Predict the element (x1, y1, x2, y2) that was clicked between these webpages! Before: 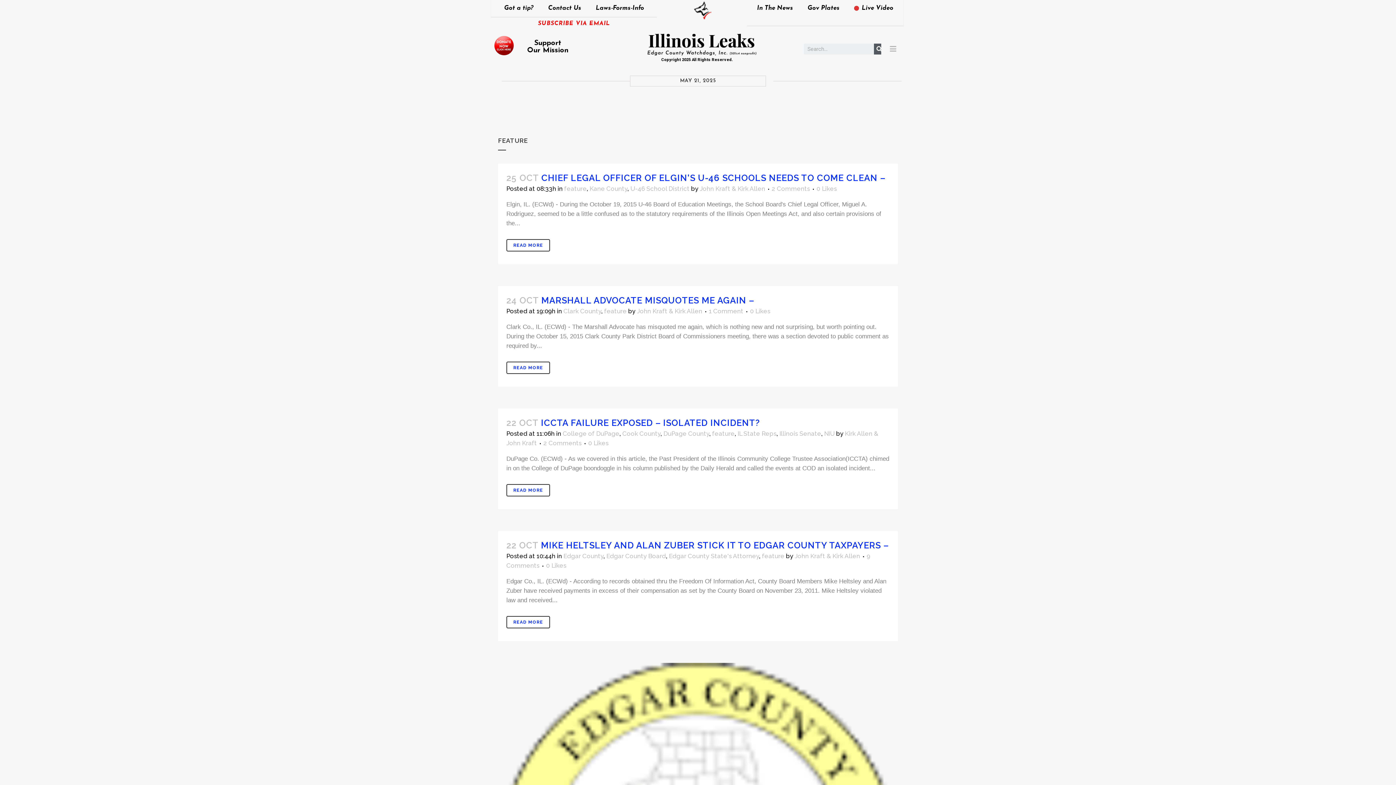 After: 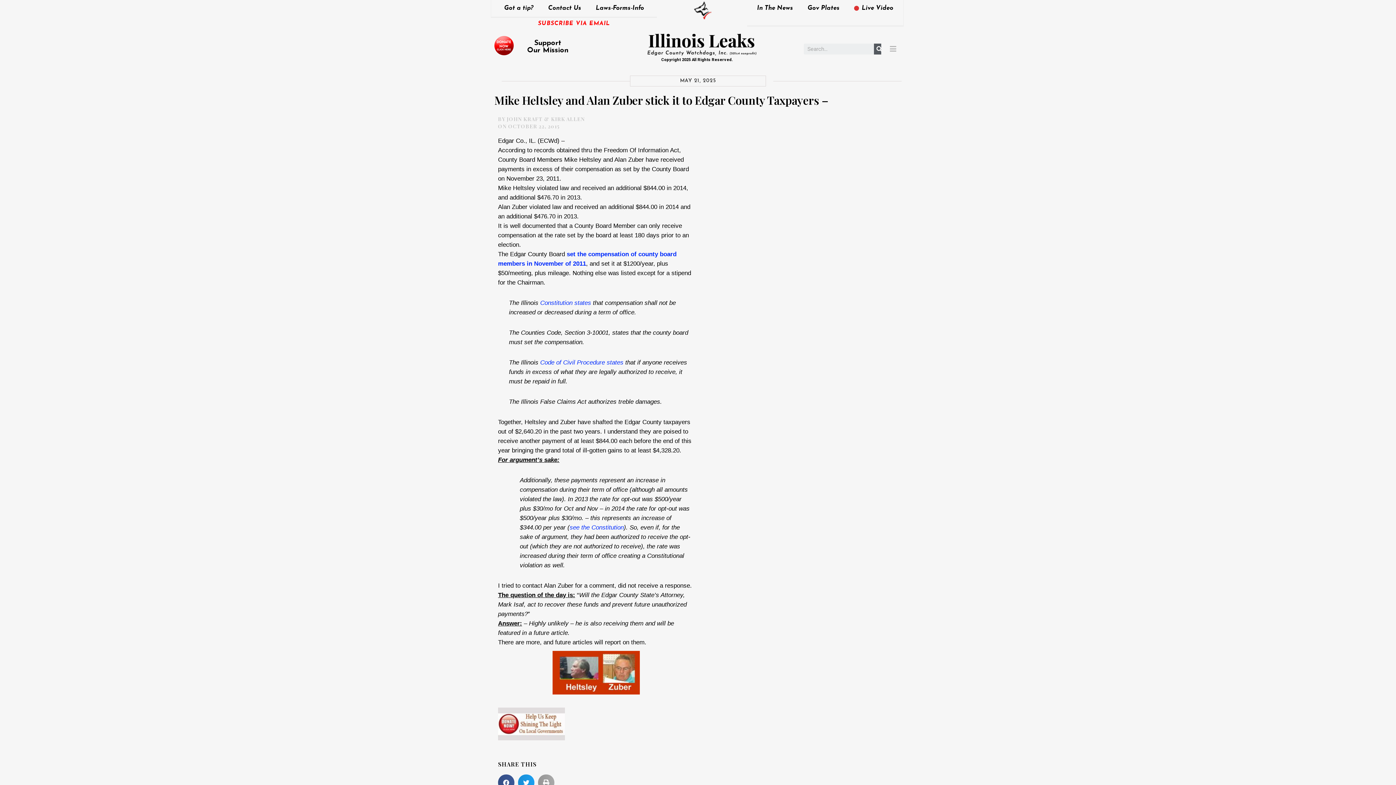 Action: label: MIKE HELTSLEY AND ALAN ZUBER STICK IT TO EDGAR COUNTY TAXPAYERS – bbox: (541, 540, 888, 550)